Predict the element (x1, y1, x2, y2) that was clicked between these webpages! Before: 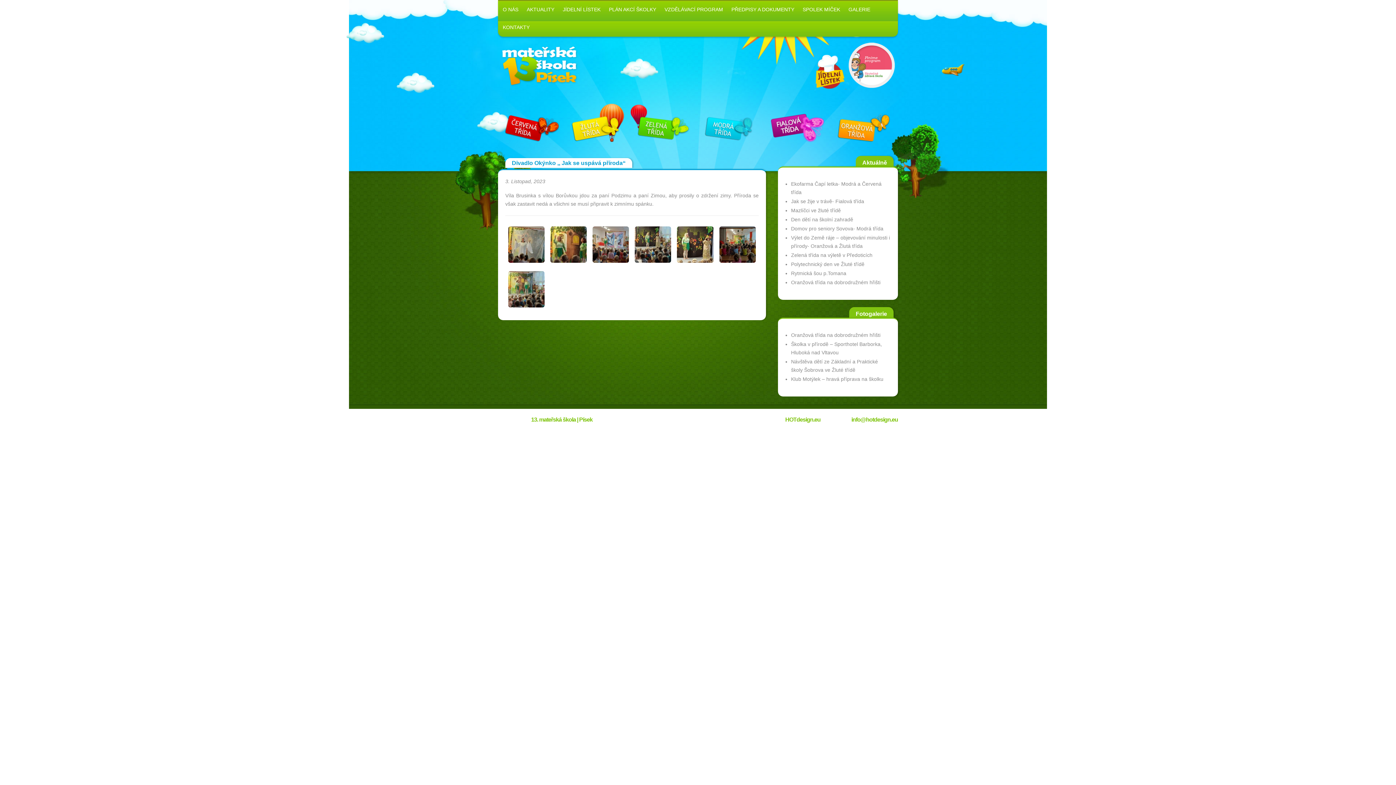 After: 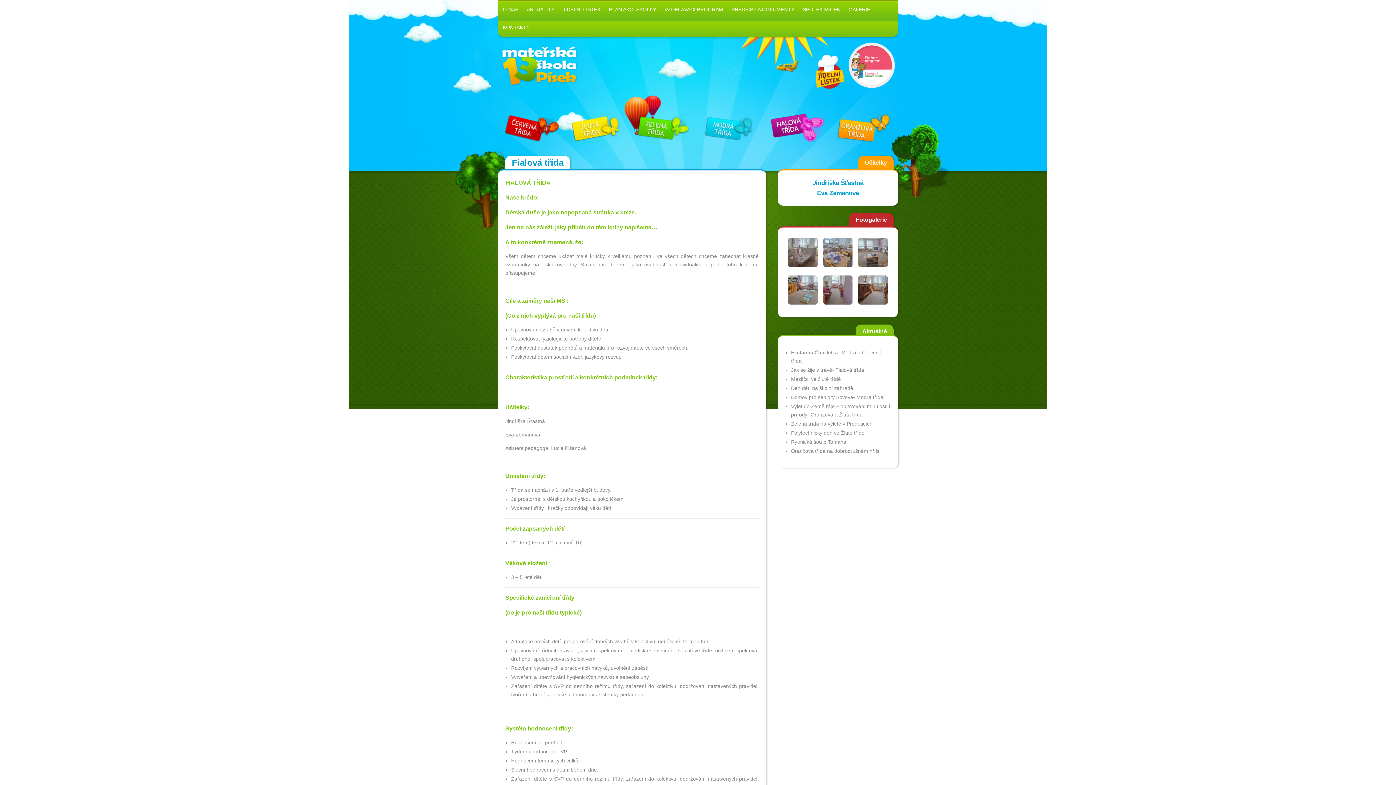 Action: bbox: (770, 137, 825, 143)